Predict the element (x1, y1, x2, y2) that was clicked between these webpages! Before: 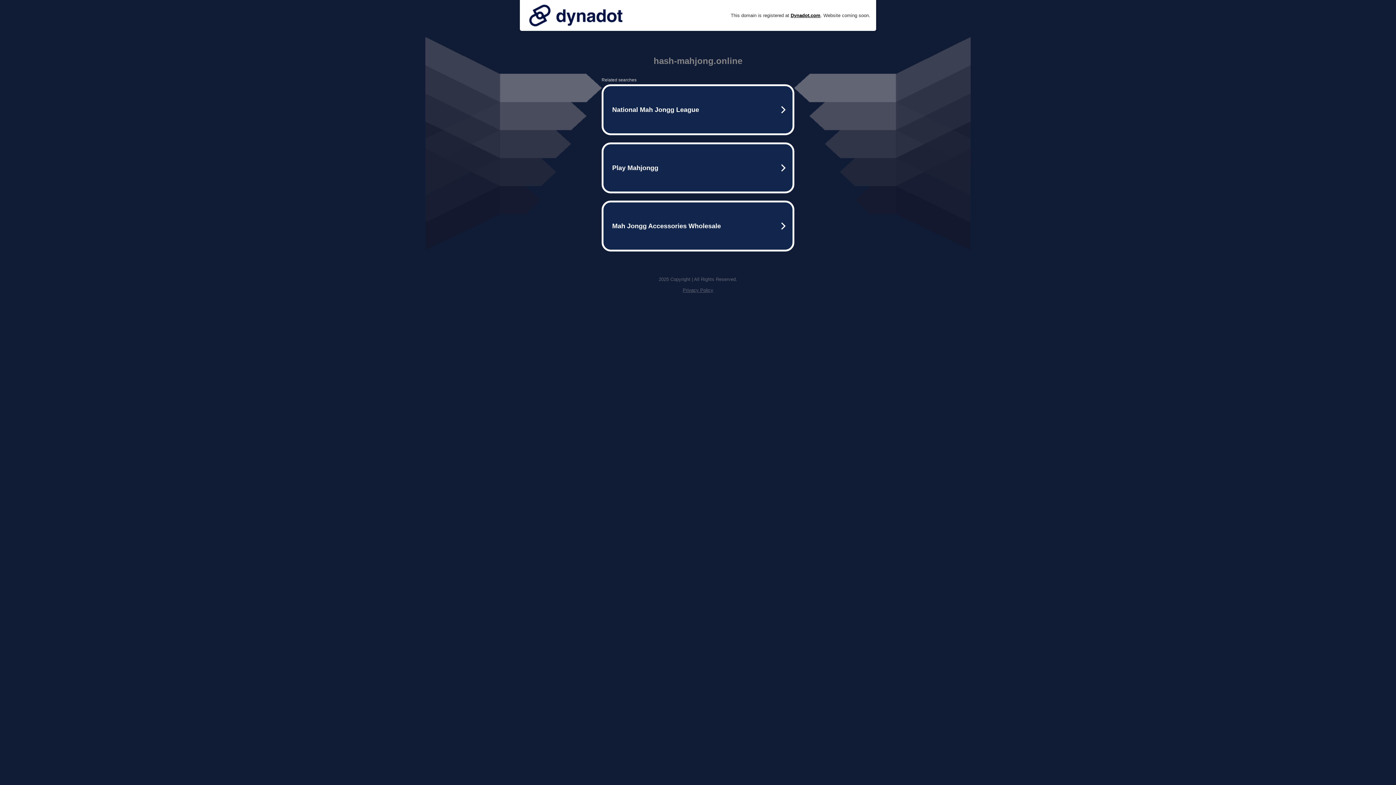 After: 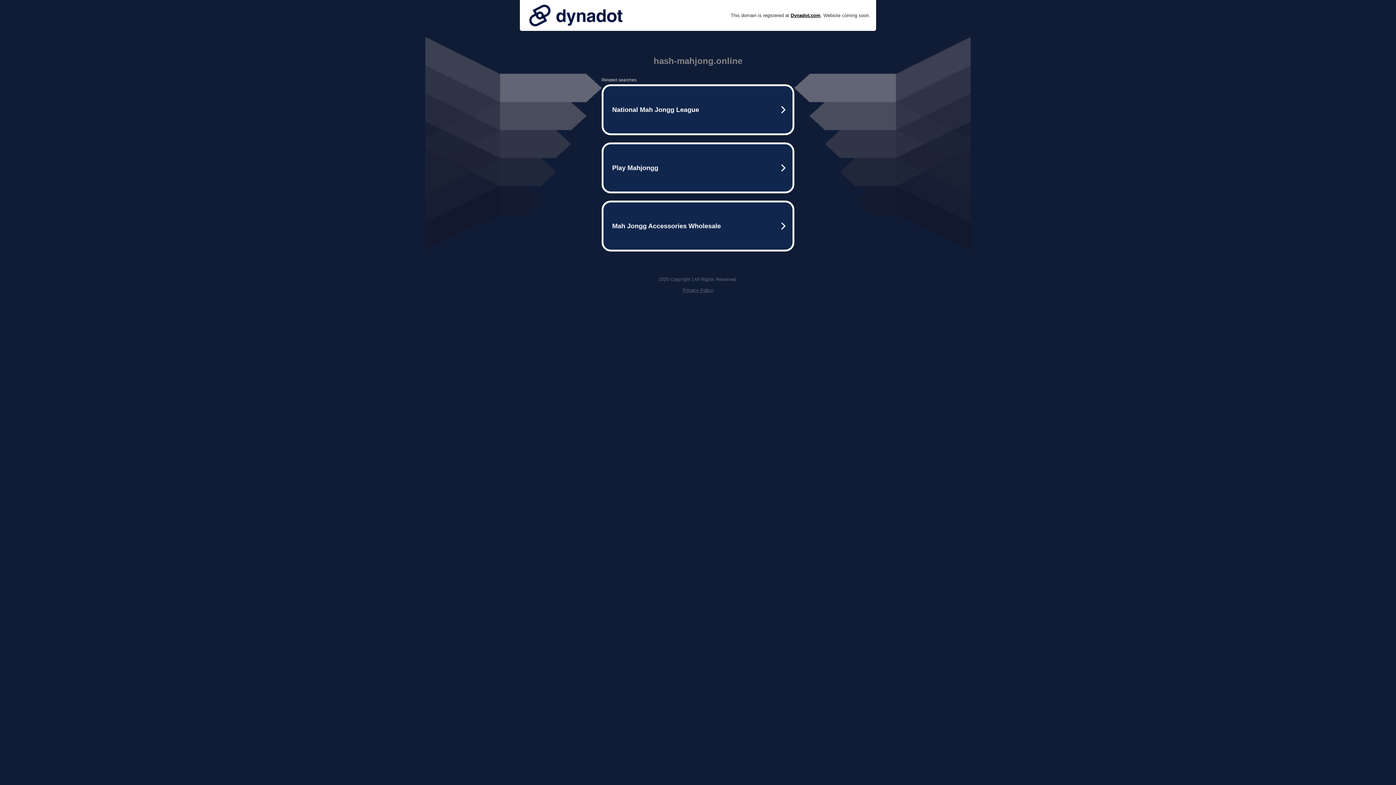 Action: bbox: (525, 0, 626, 30)